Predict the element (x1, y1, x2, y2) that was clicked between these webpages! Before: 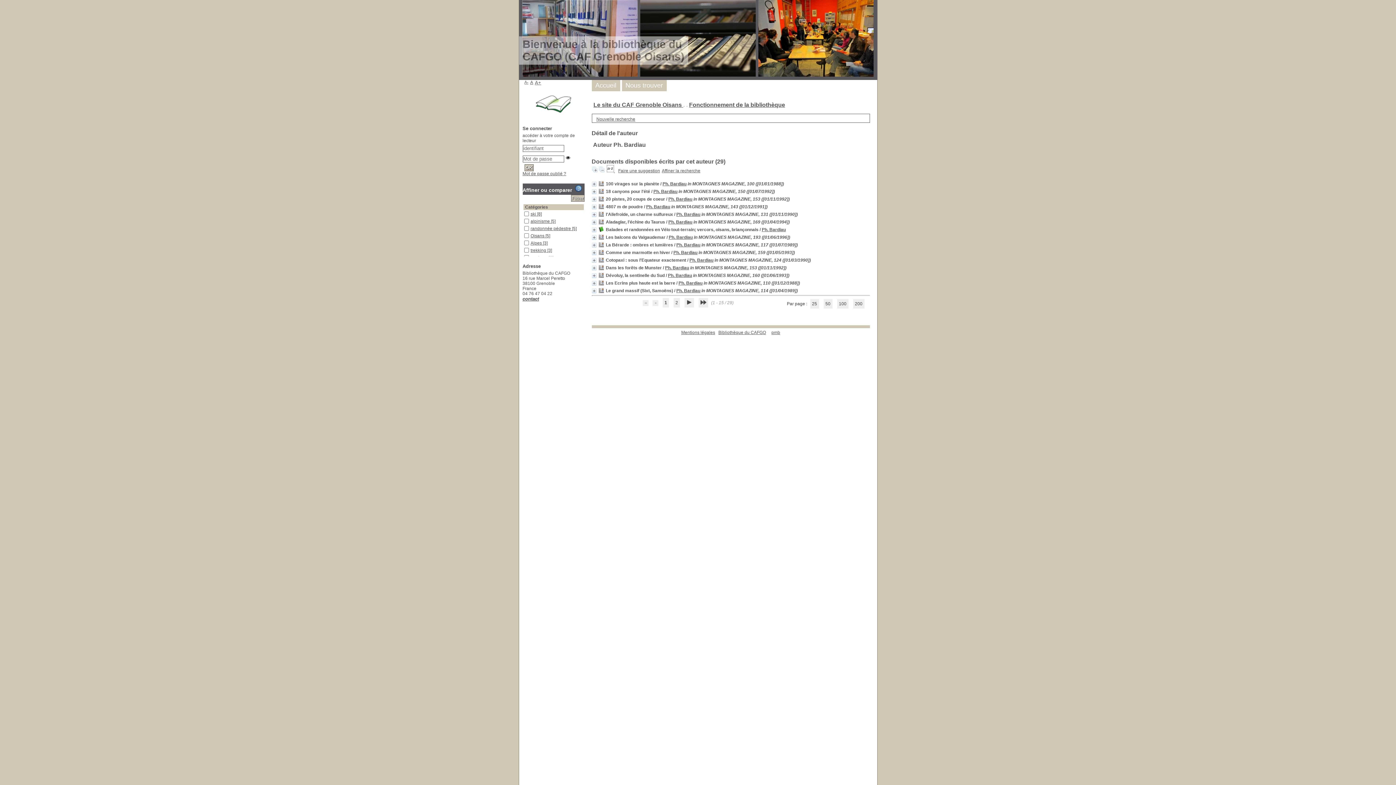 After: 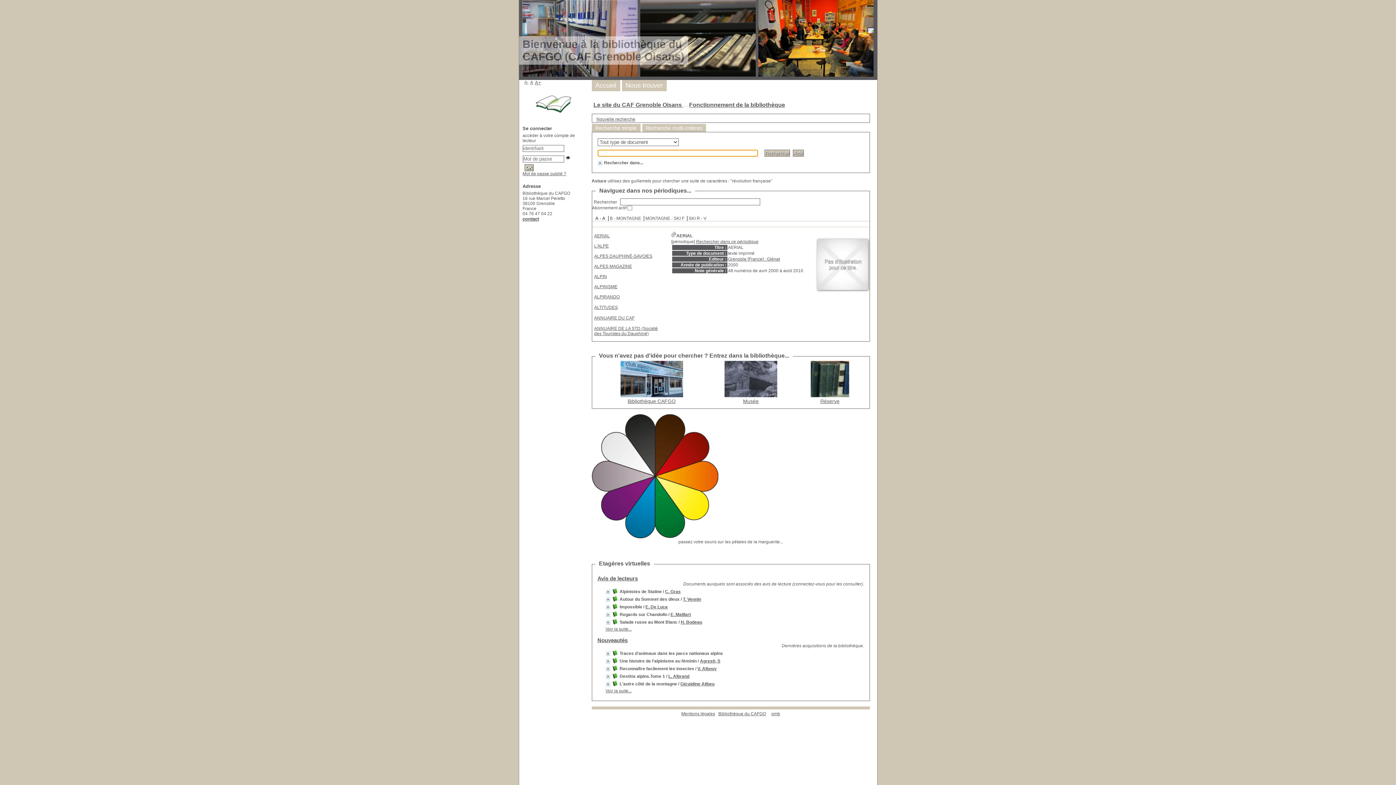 Action: label: Bibliothèque du CAFGO bbox: (718, 330, 766, 335)